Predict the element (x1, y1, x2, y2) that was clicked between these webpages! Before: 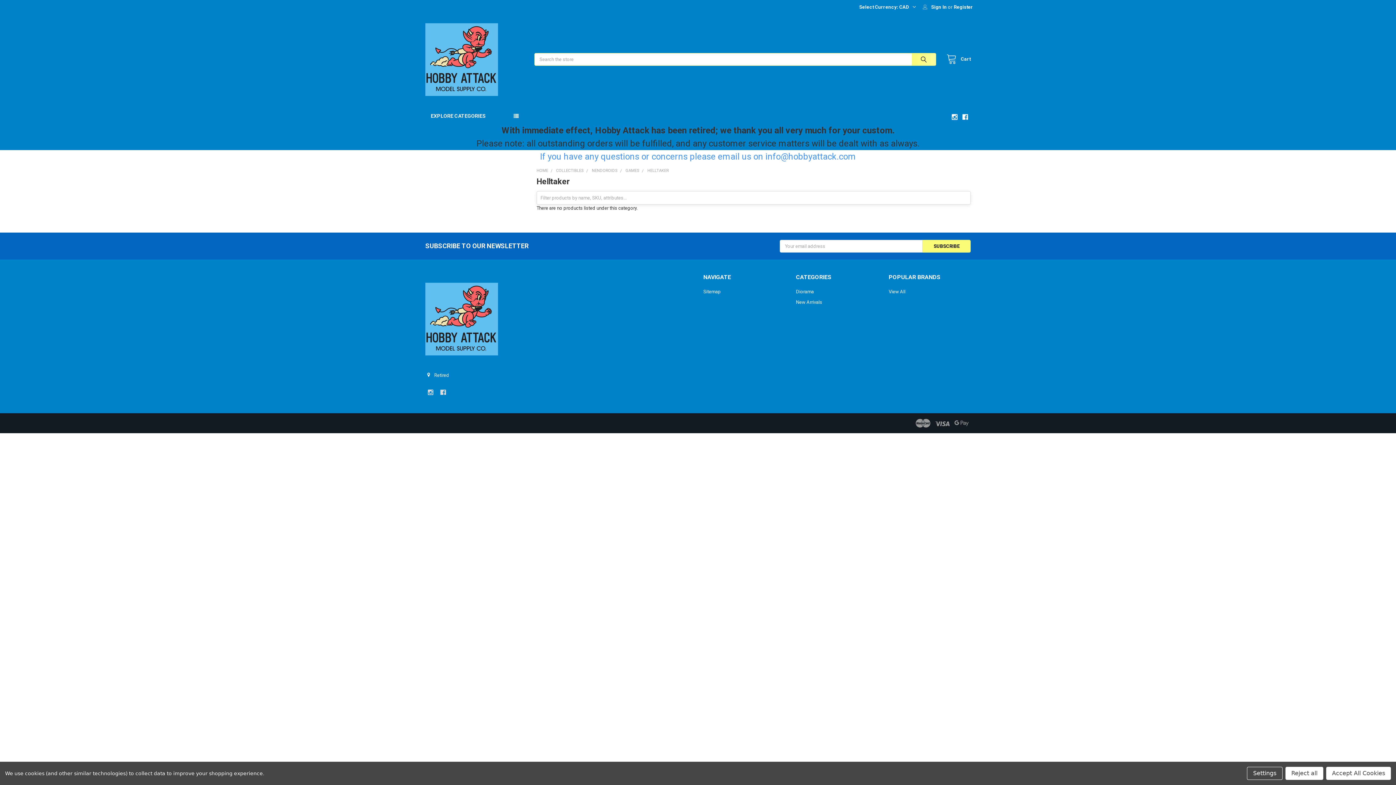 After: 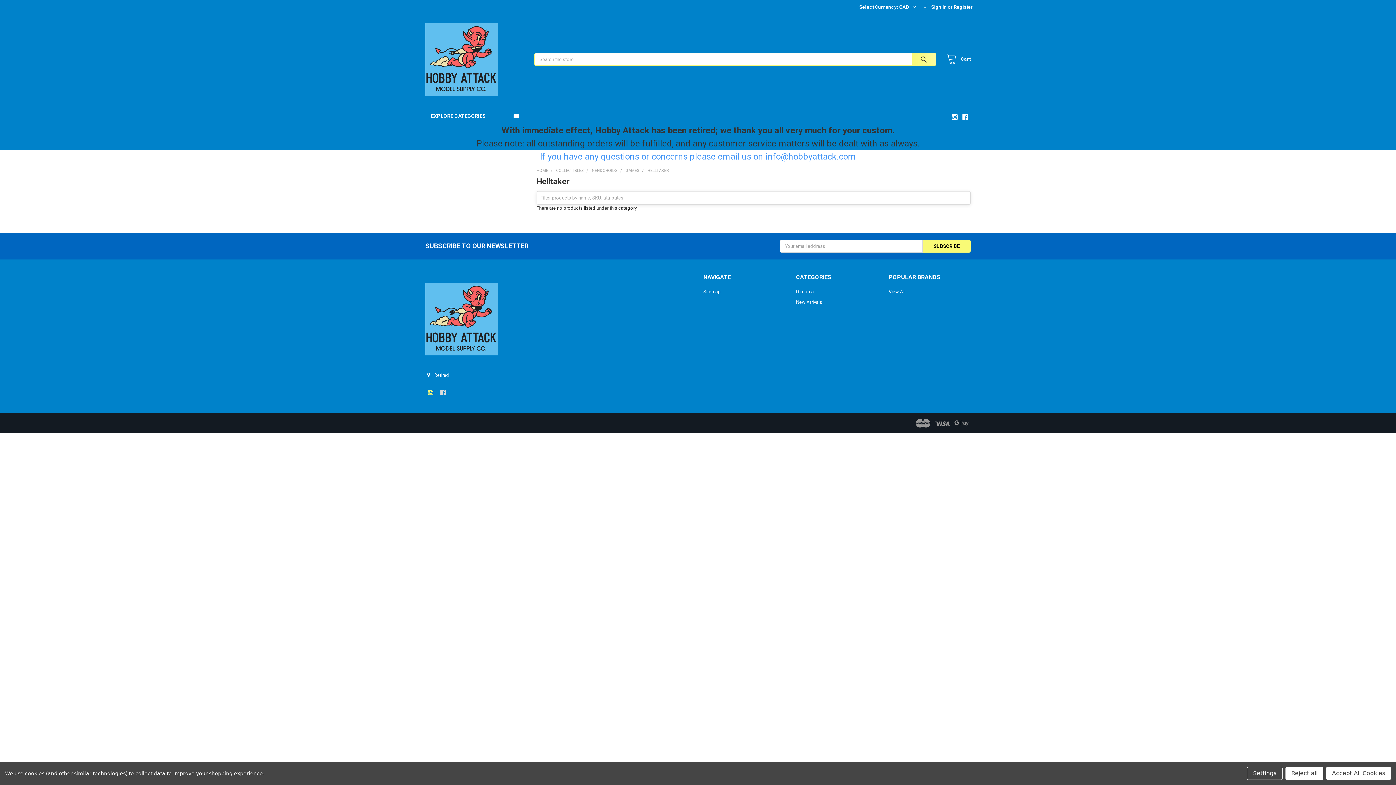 Action: bbox: (425, 387, 436, 397) label: Instagram 